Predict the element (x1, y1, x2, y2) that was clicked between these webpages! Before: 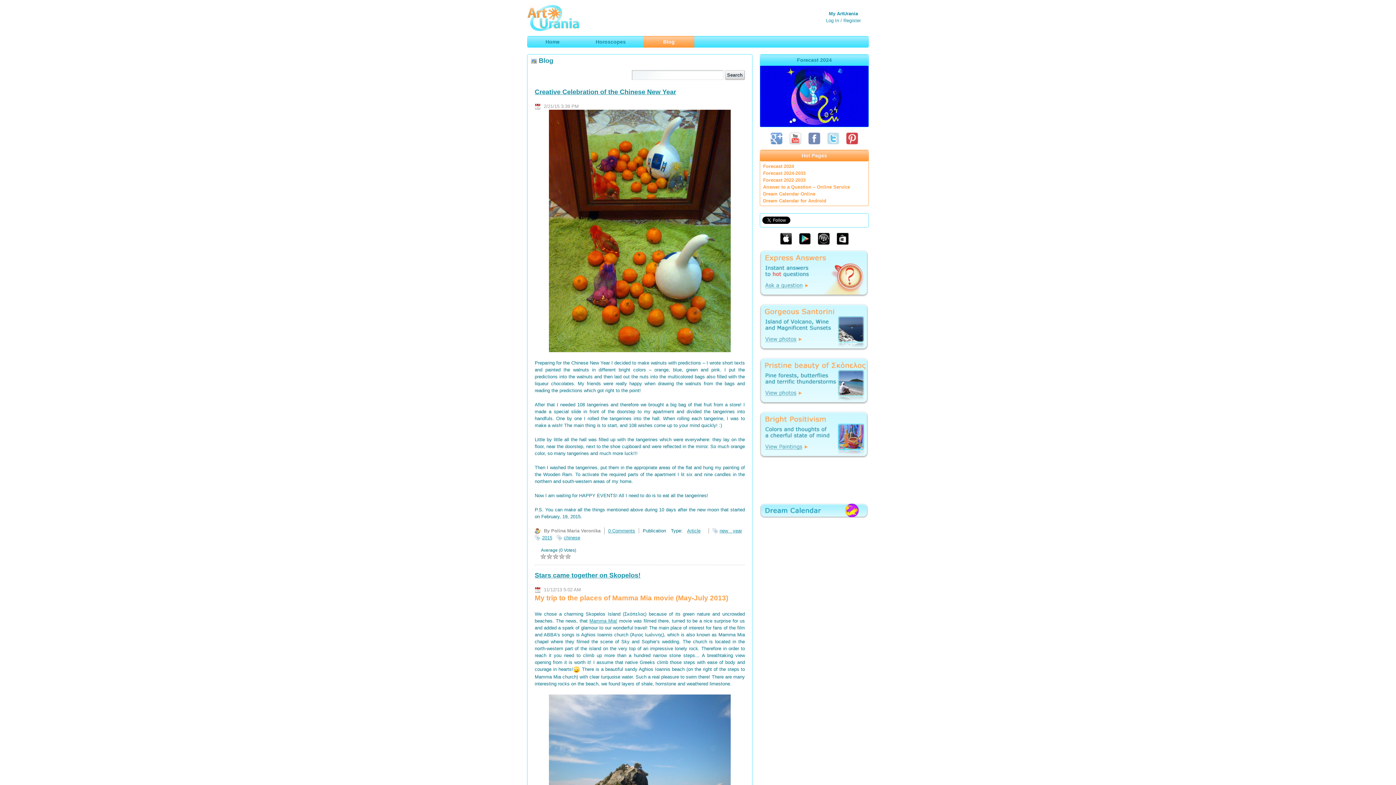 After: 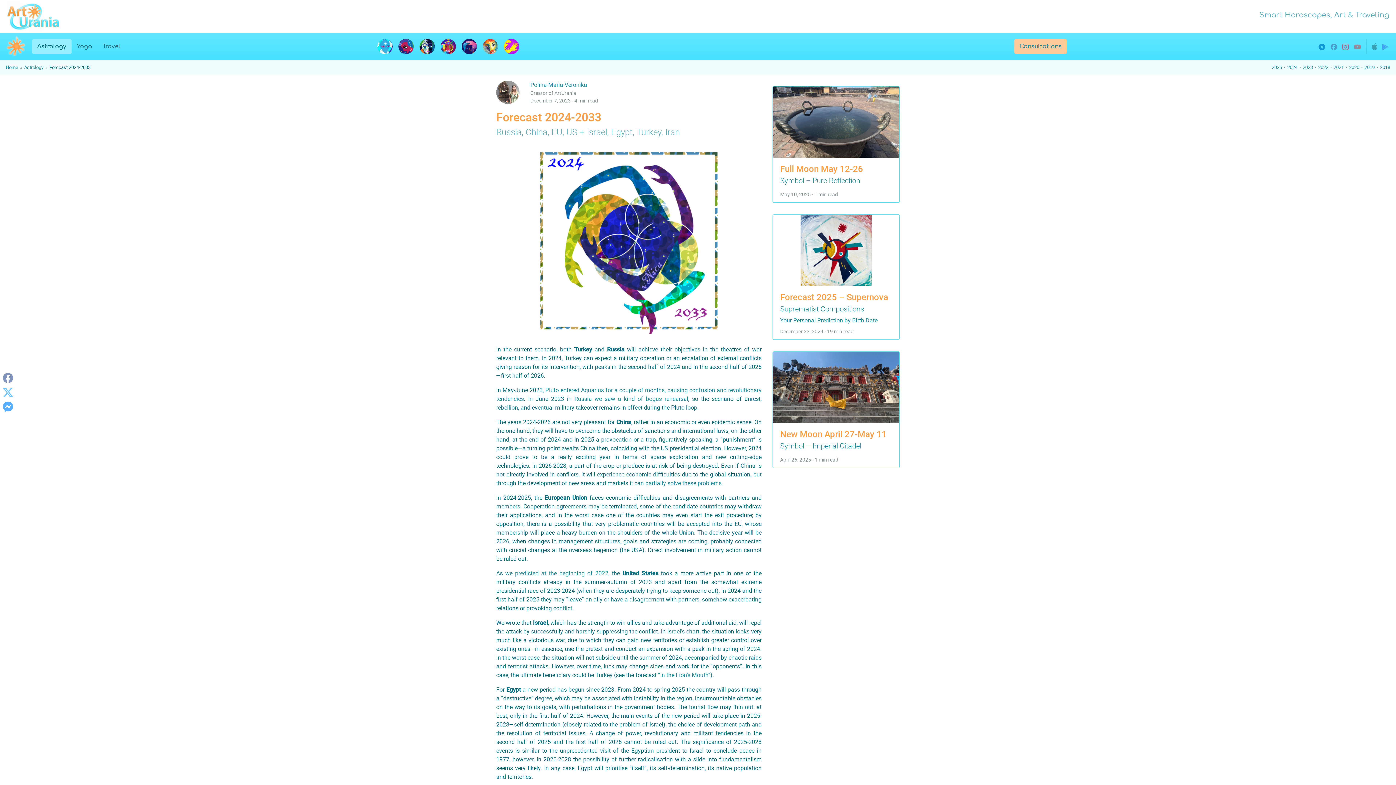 Action: label: Forecast 2024-2033 bbox: (763, 170, 805, 176)